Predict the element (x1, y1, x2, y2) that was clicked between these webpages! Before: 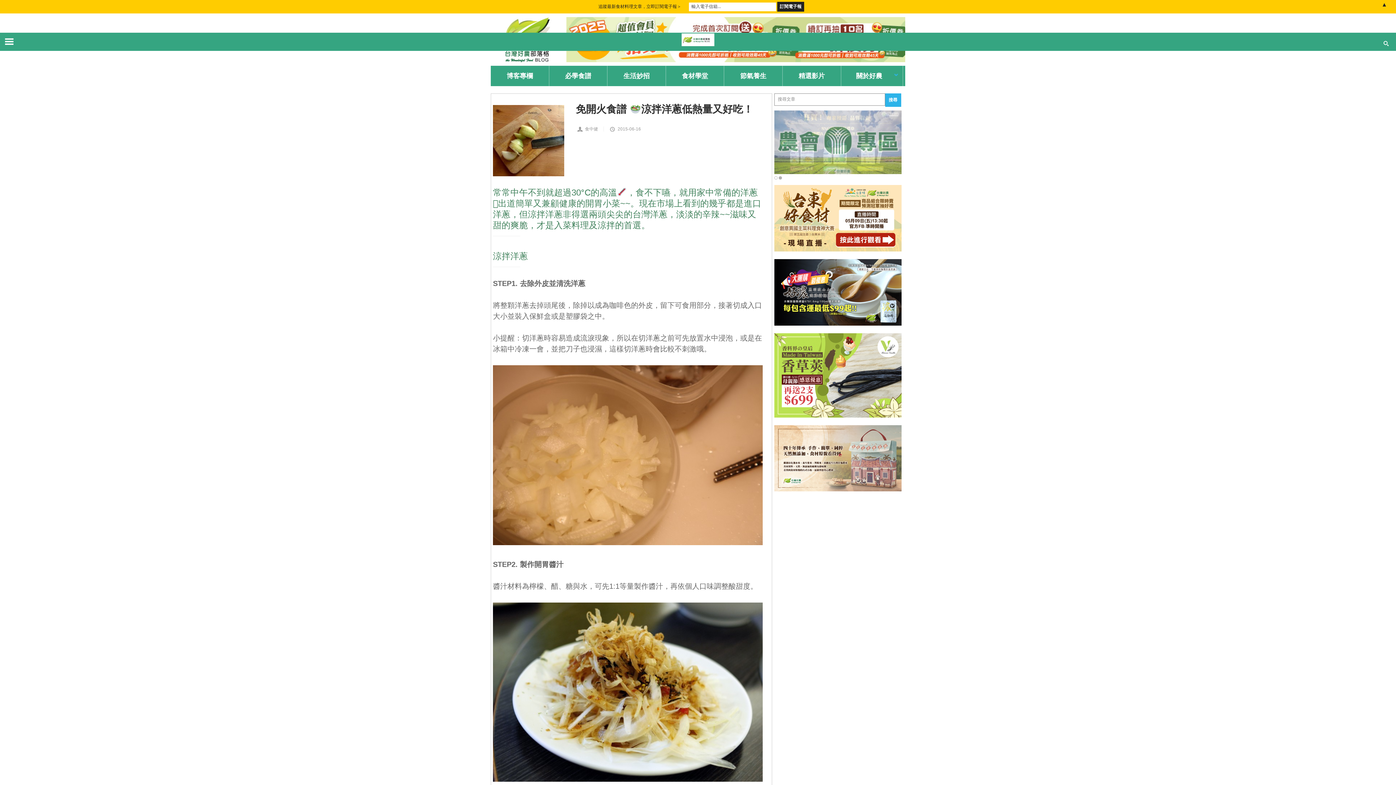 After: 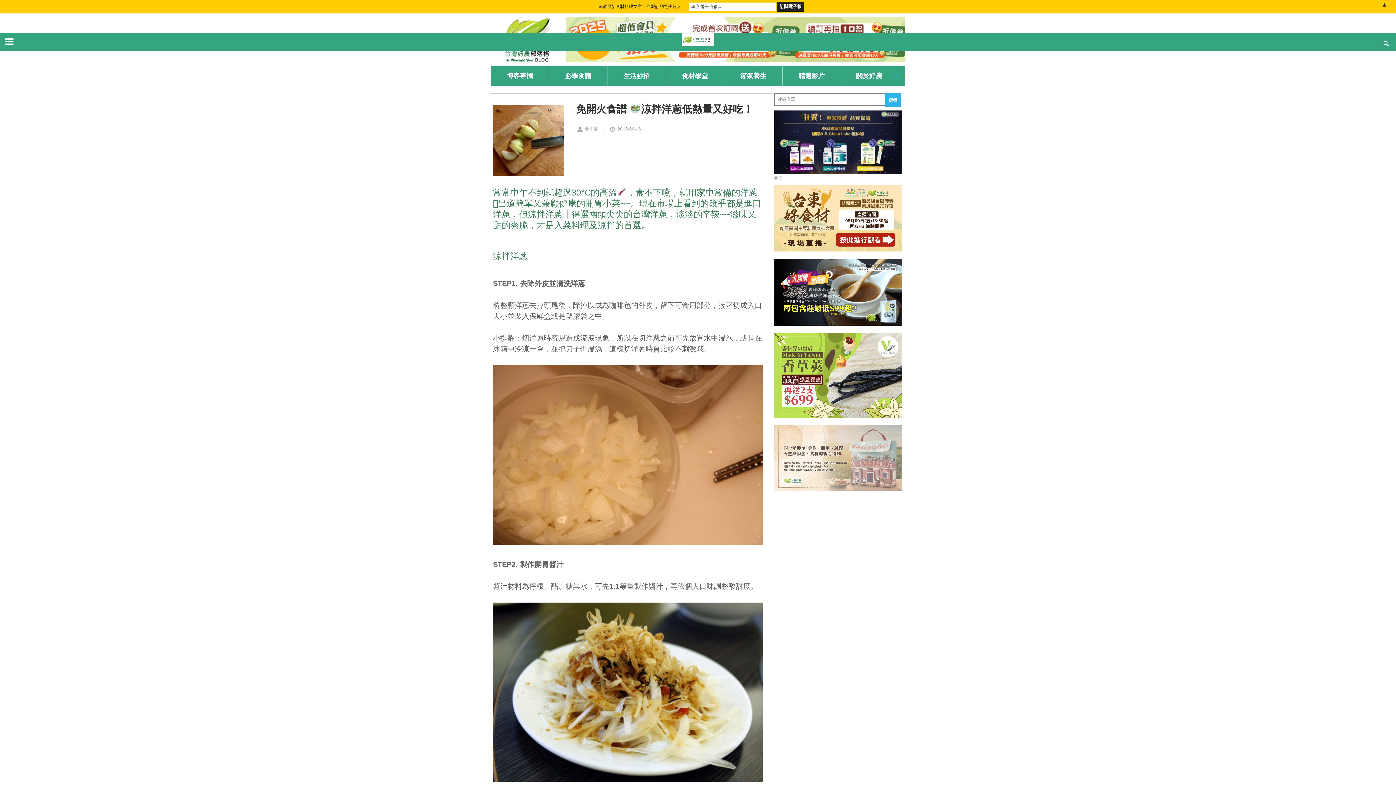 Action: bbox: (774, 485, 901, 493)